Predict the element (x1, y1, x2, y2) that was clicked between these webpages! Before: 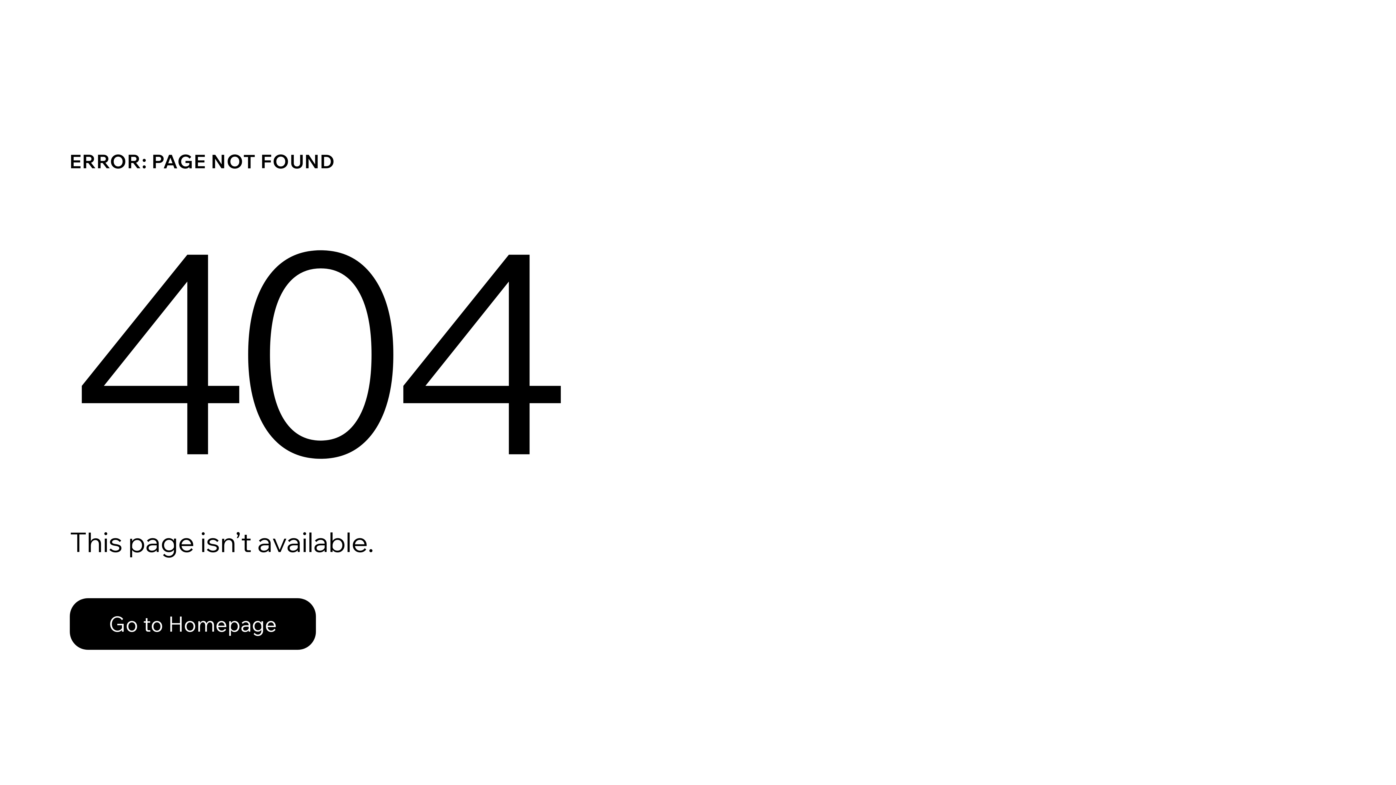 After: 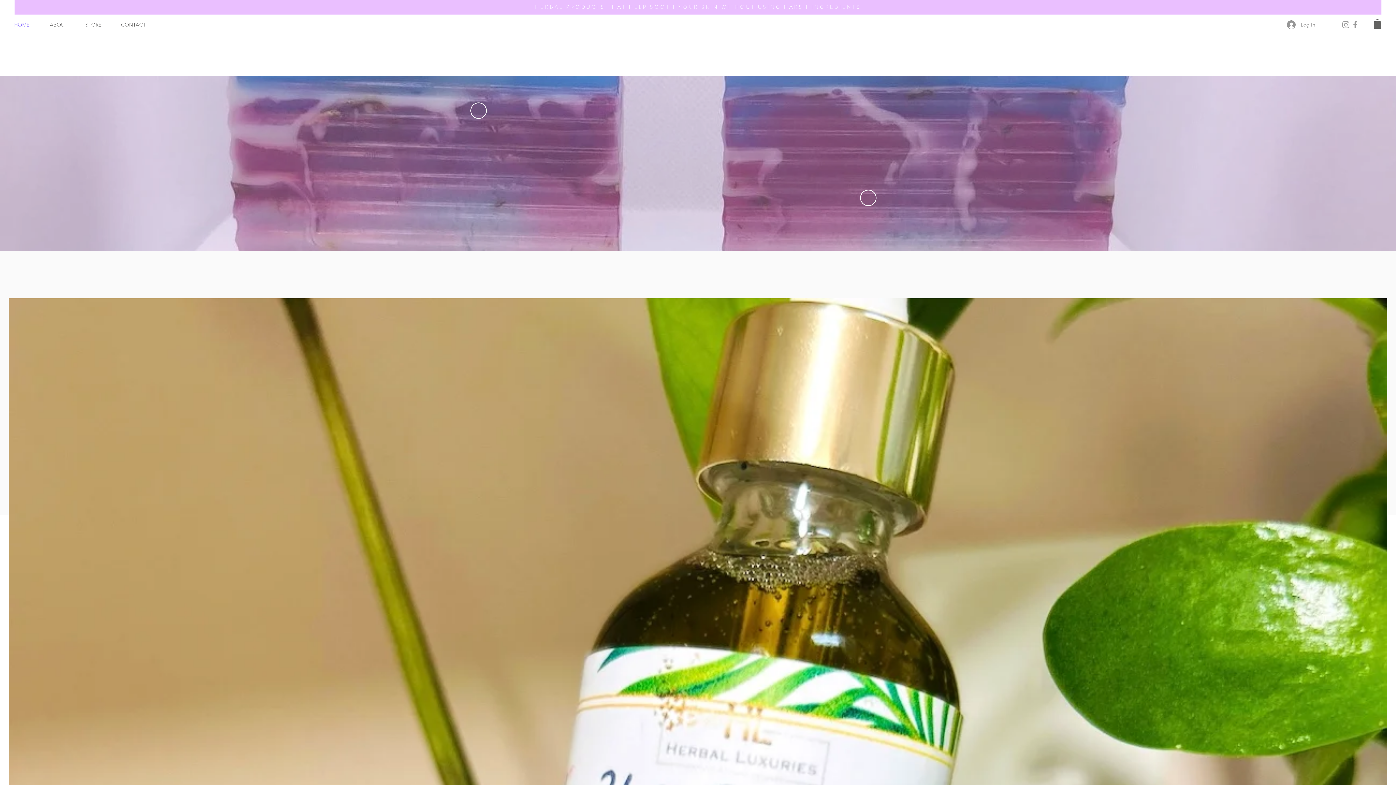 Action: bbox: (69, 598, 316, 650) label: Go to Homepage